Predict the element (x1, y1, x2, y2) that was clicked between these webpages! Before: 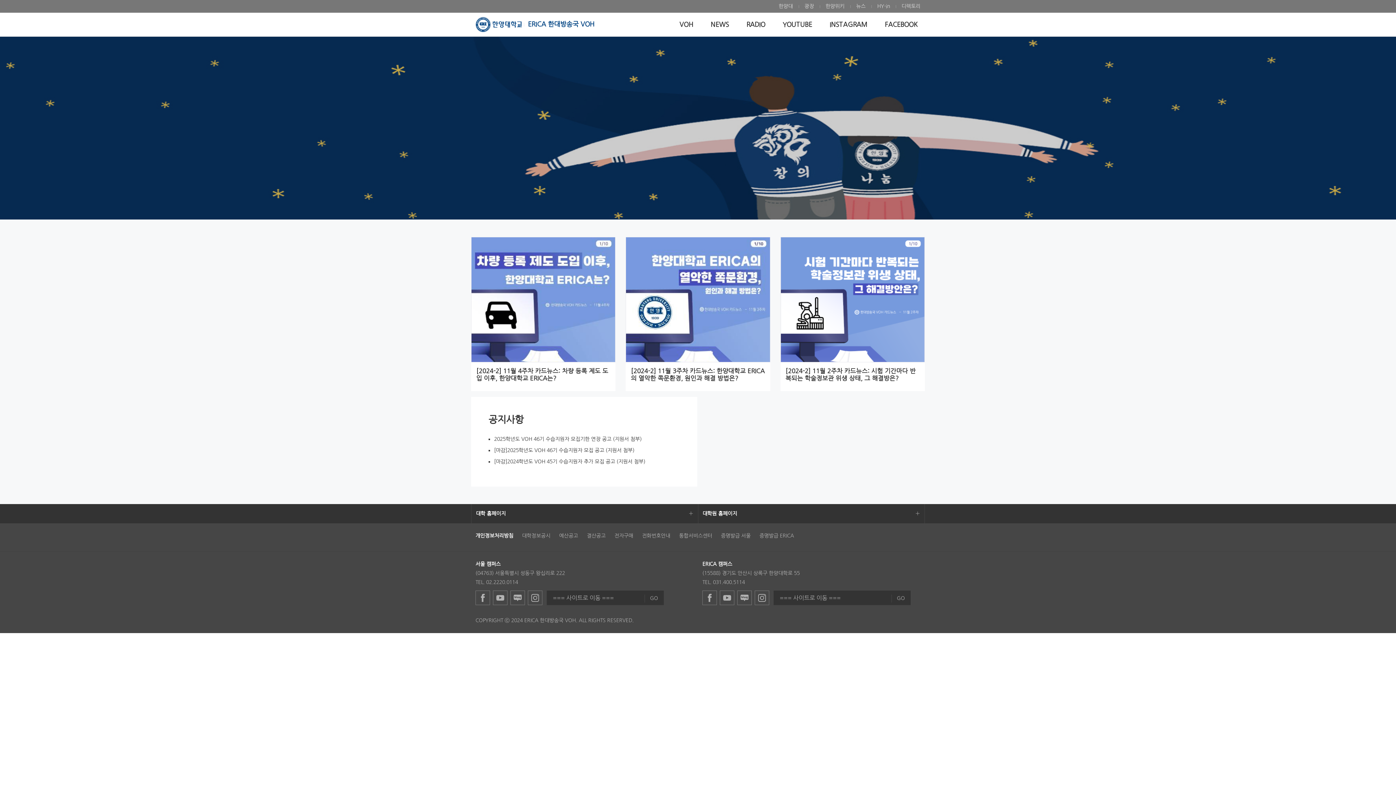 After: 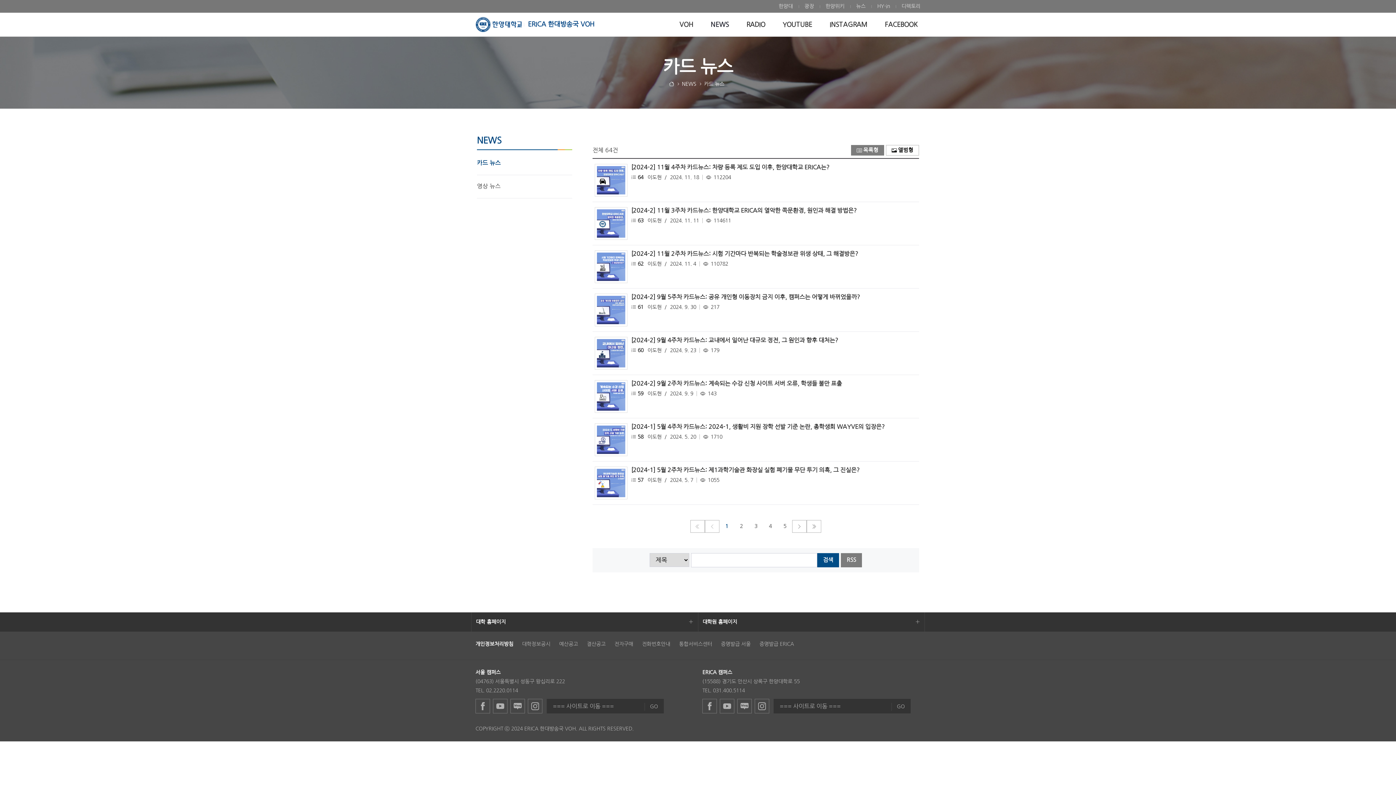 Action: label: NEWS bbox: (708, 12, 732, 36)